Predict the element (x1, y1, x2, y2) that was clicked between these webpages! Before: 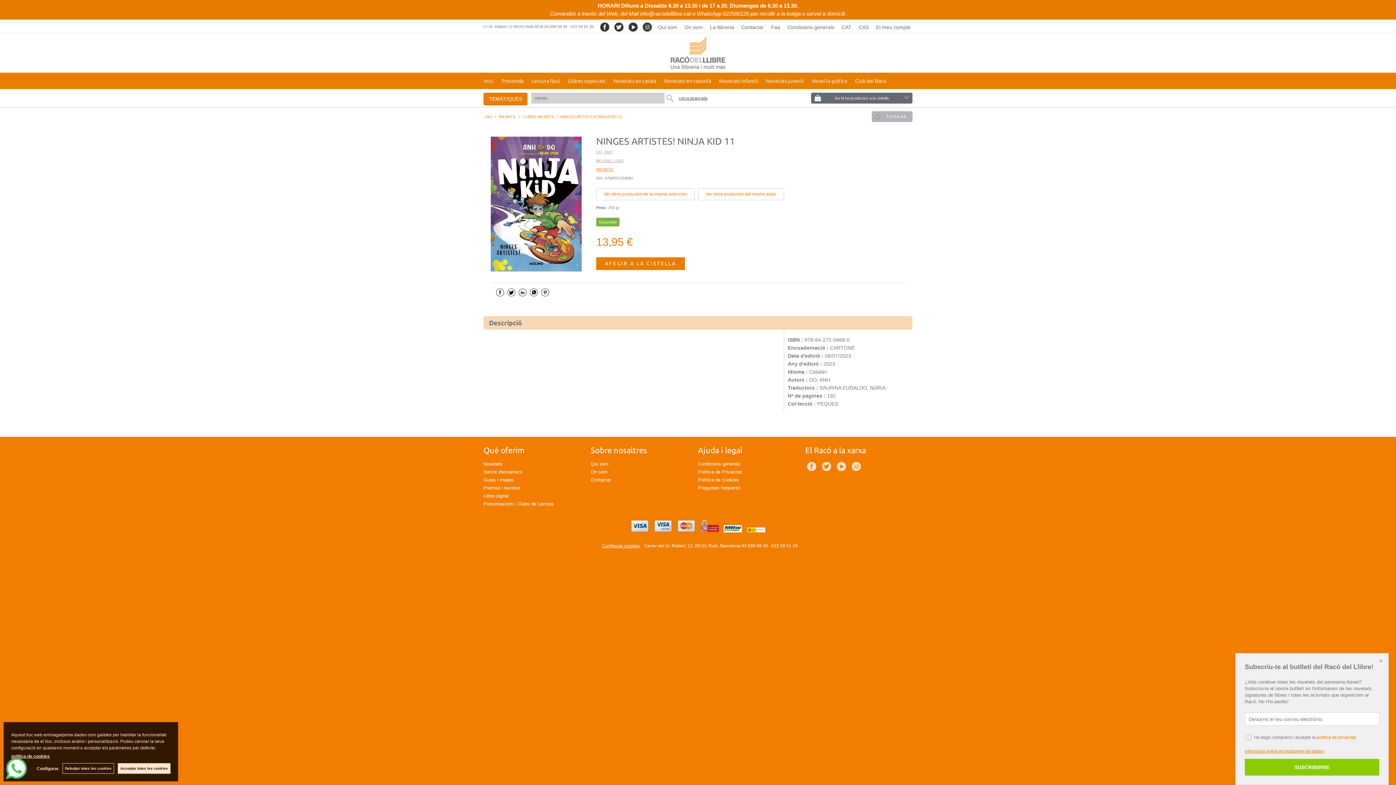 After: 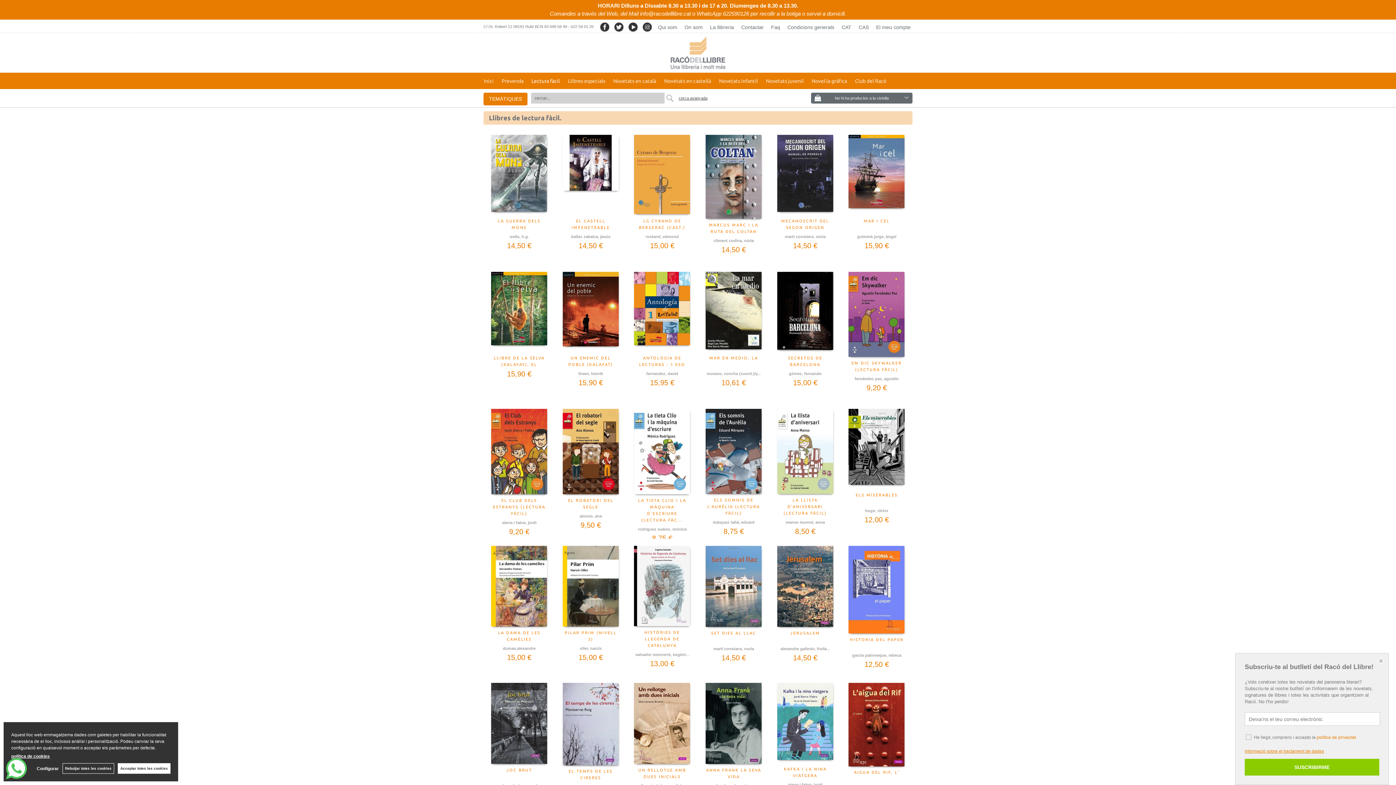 Action: bbox: (527, 72, 564, 89) label: Lectura fàcil